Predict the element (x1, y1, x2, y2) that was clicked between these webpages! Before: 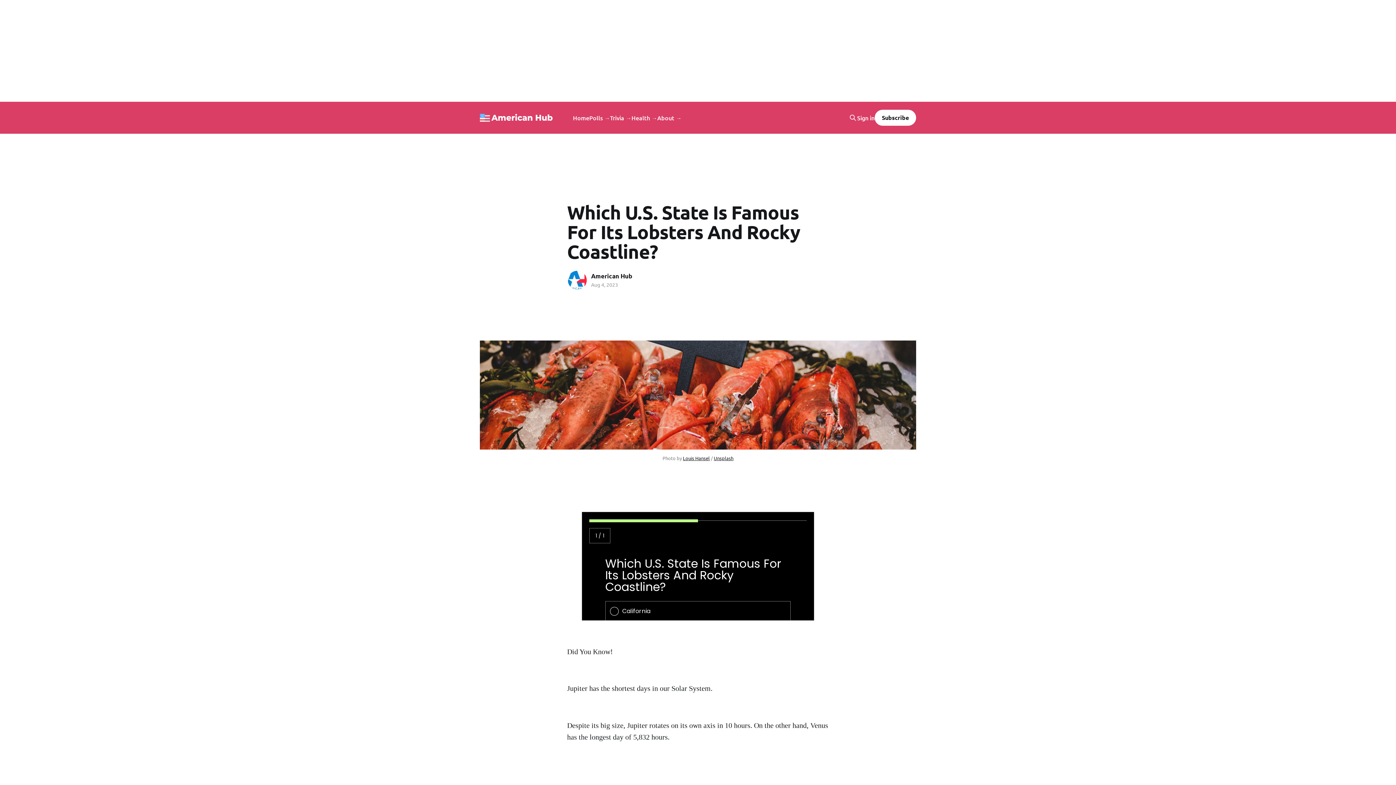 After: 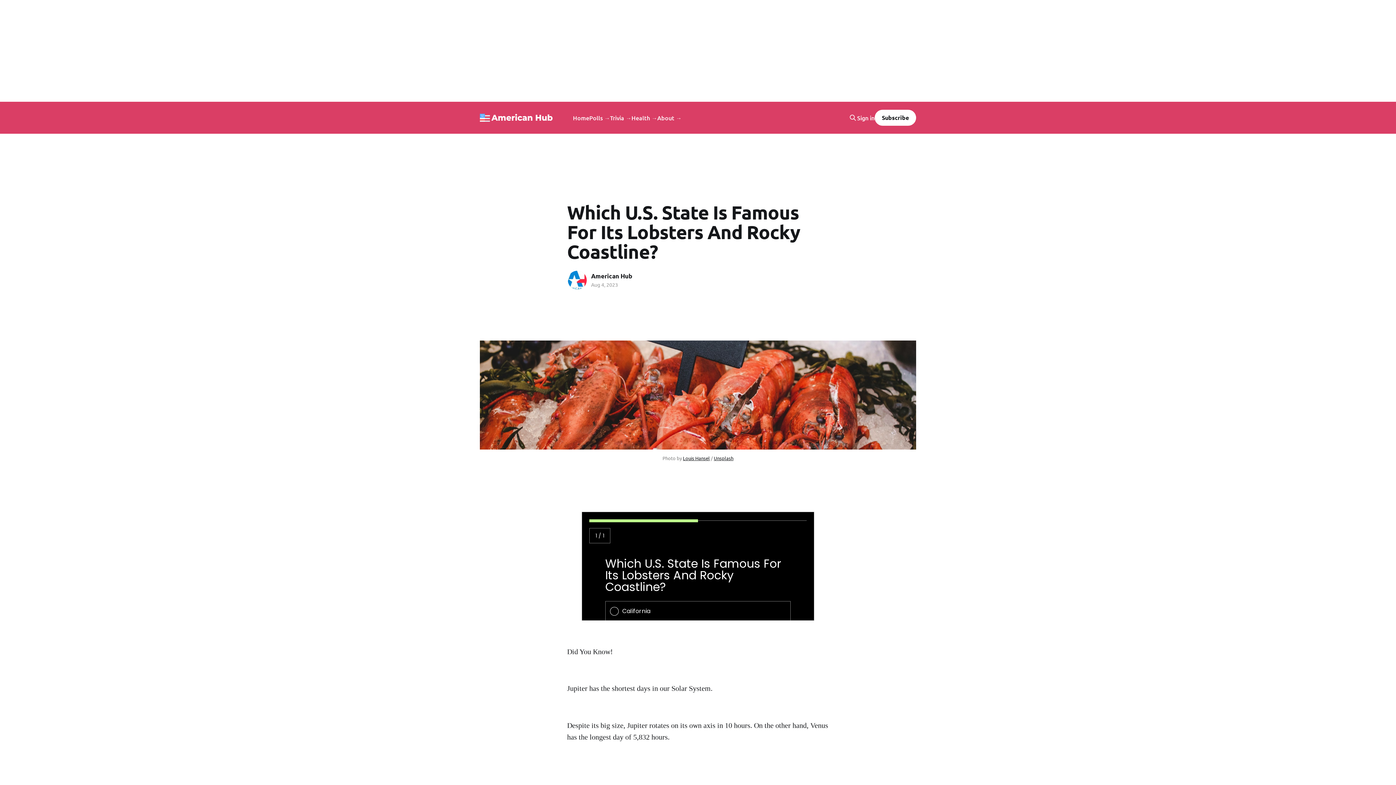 Action: label: Sign in bbox: (857, 114, 874, 121)